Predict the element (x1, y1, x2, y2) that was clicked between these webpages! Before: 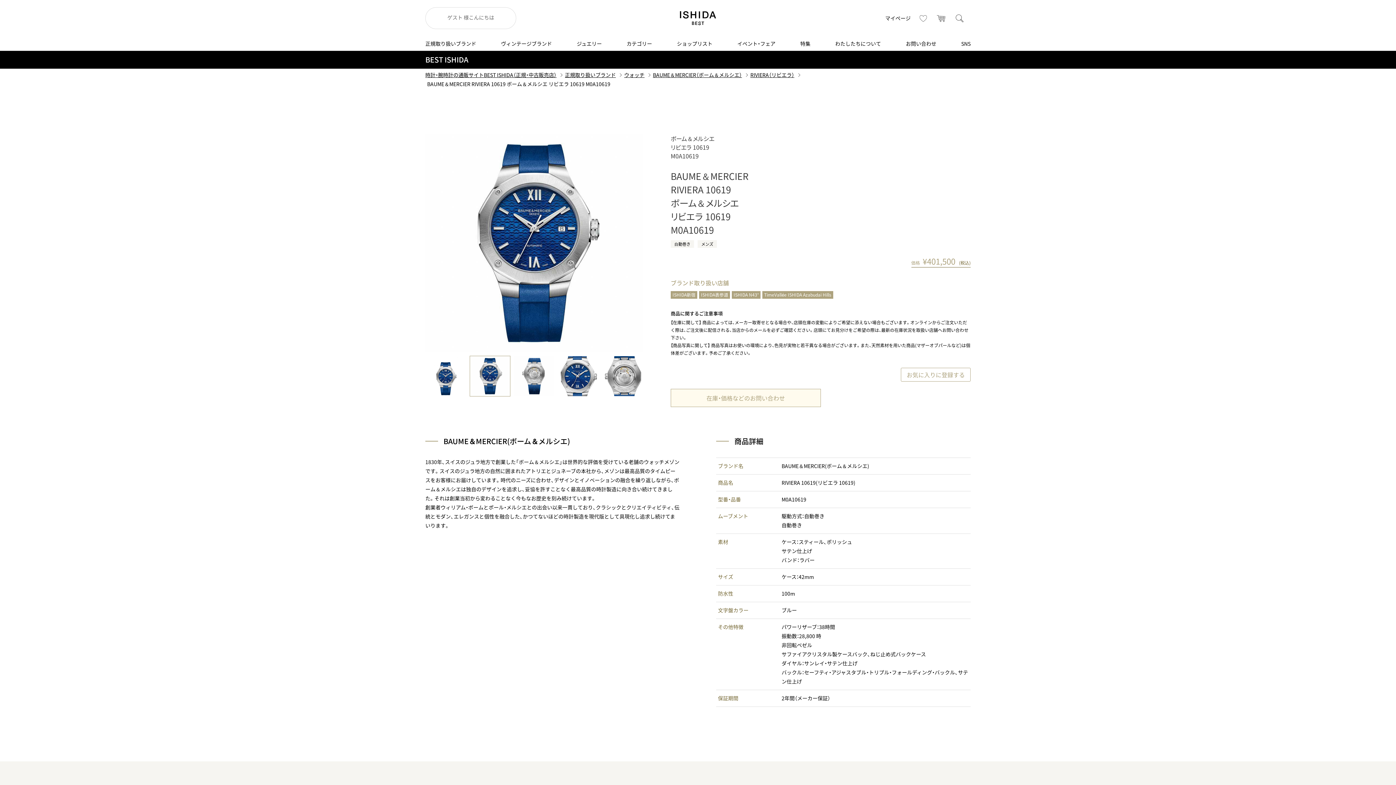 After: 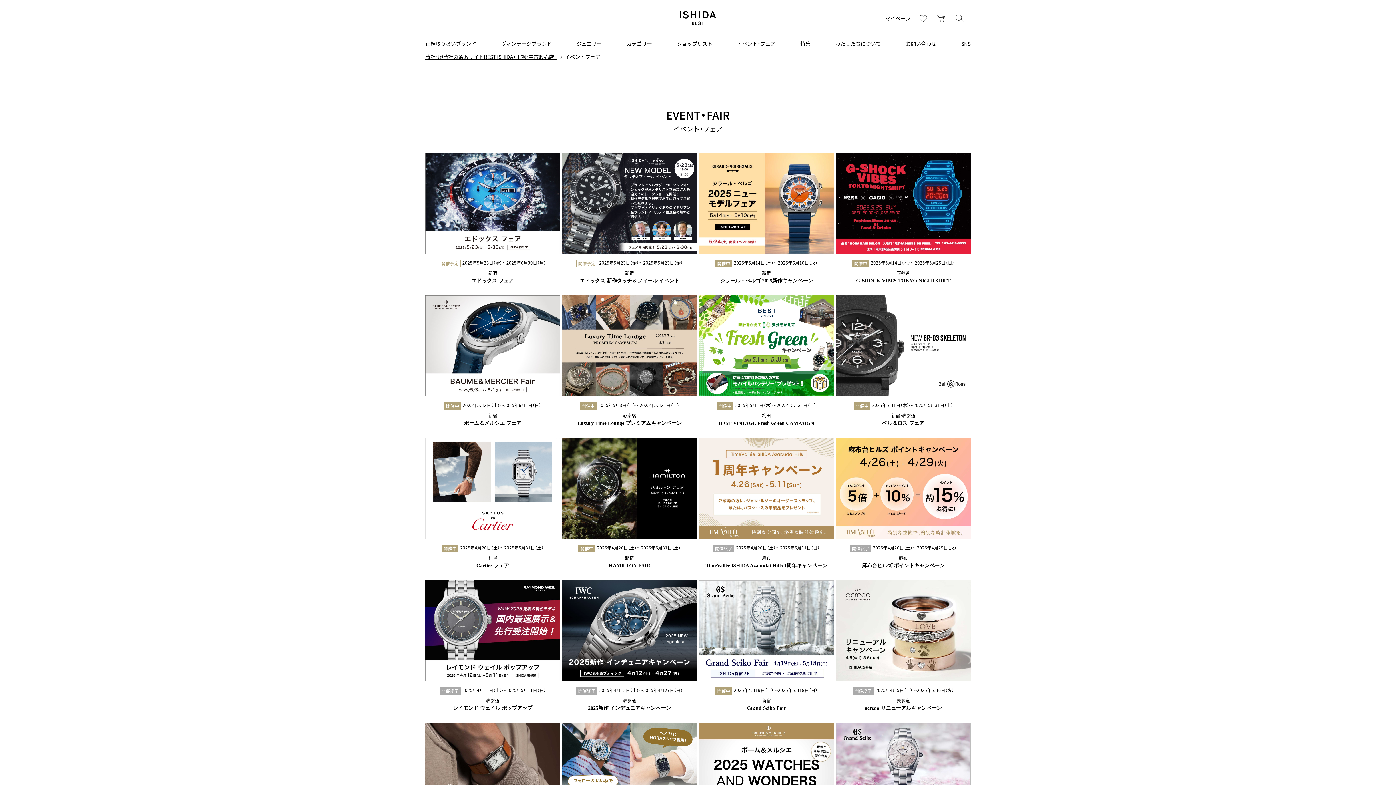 Action: label: イベント・フェア bbox: (737, 36, 775, 50)